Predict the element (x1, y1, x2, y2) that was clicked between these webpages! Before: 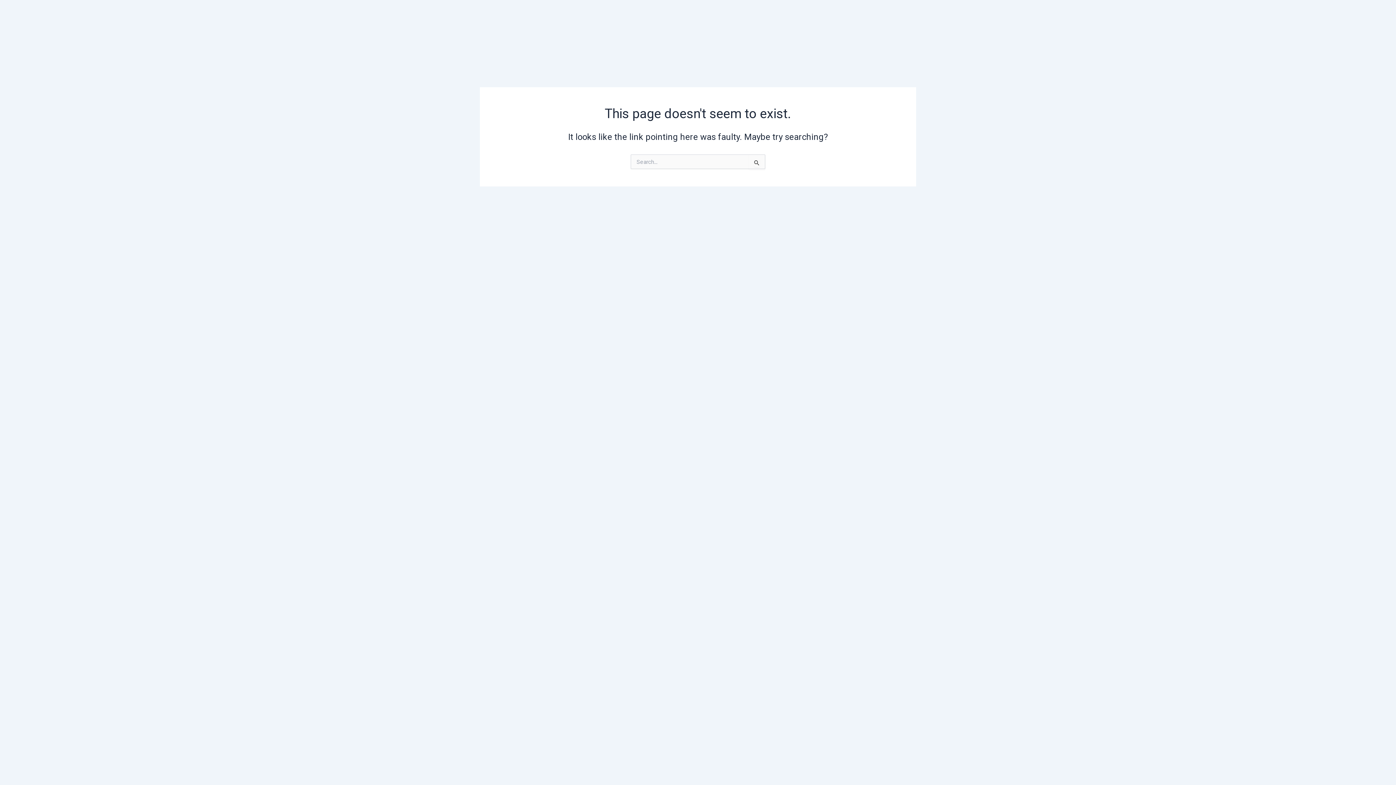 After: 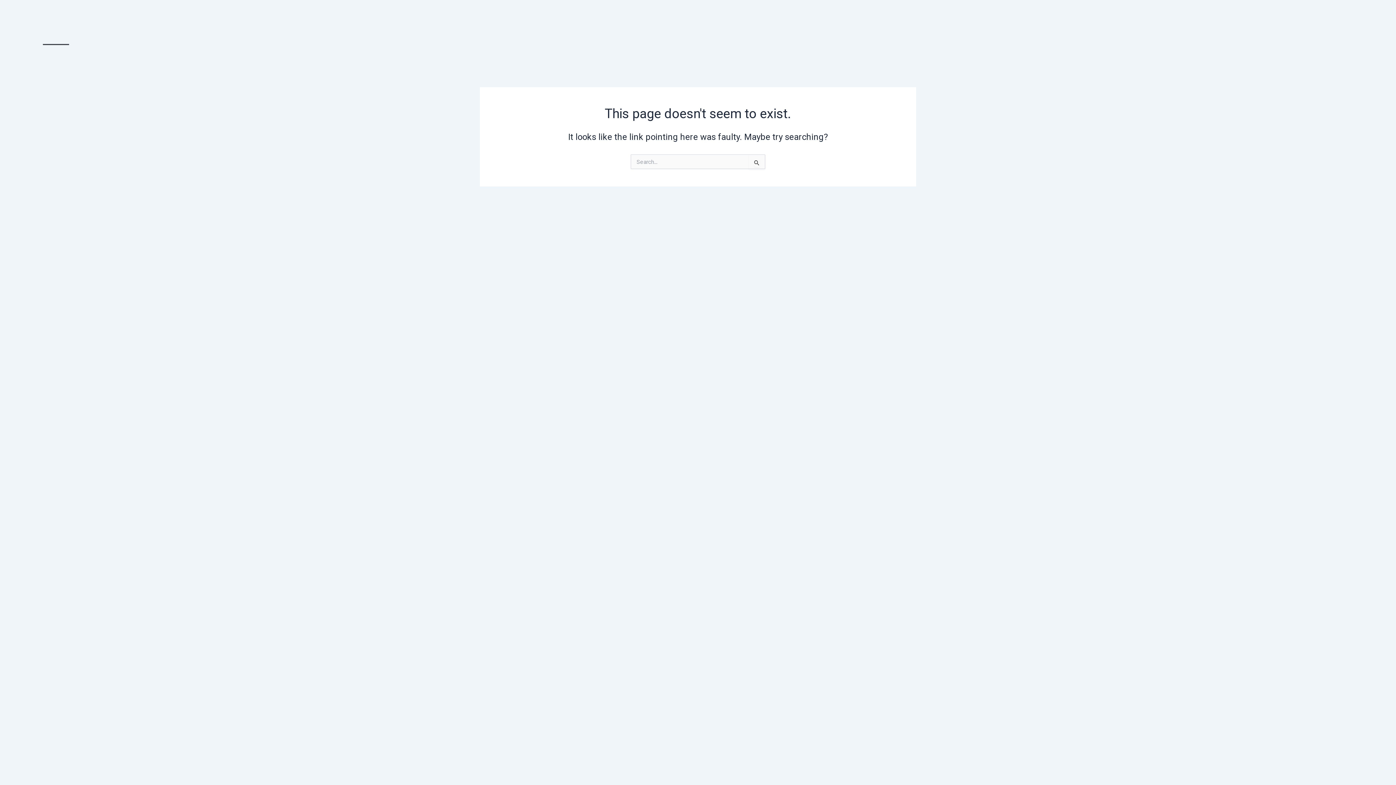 Action: bbox: (42, 28, 69, 45) label: 소식